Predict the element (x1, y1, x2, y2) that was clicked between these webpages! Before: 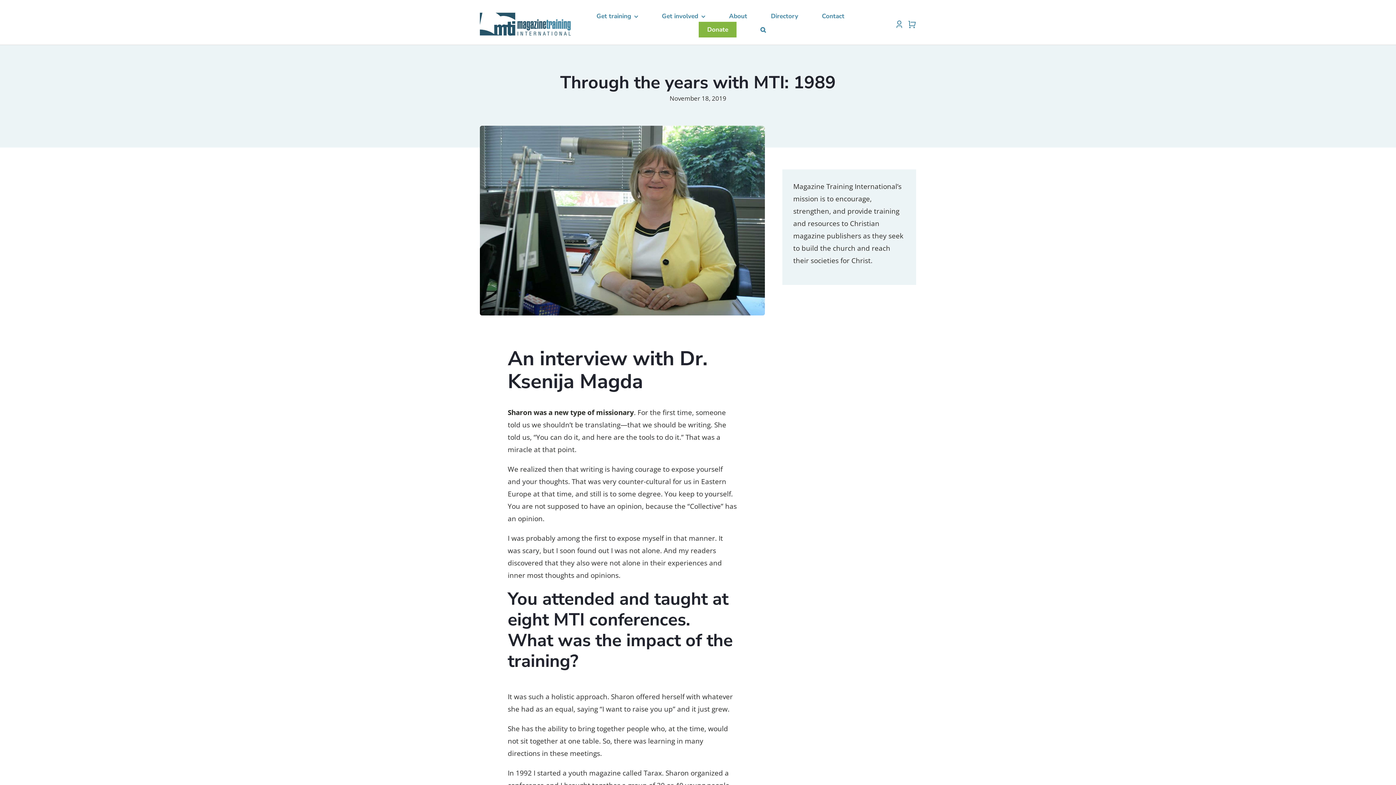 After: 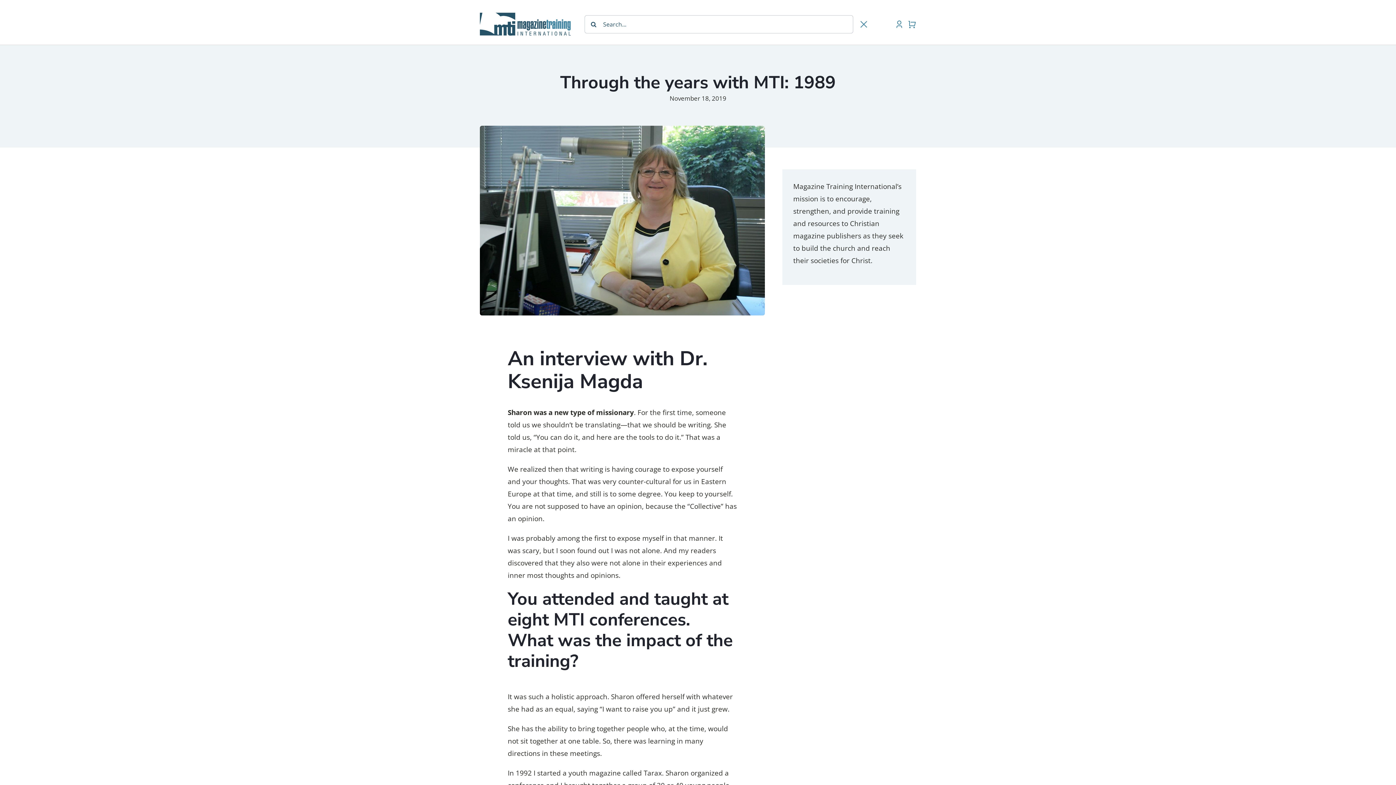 Action: label: Search bbox: (760, 24, 766, 34)